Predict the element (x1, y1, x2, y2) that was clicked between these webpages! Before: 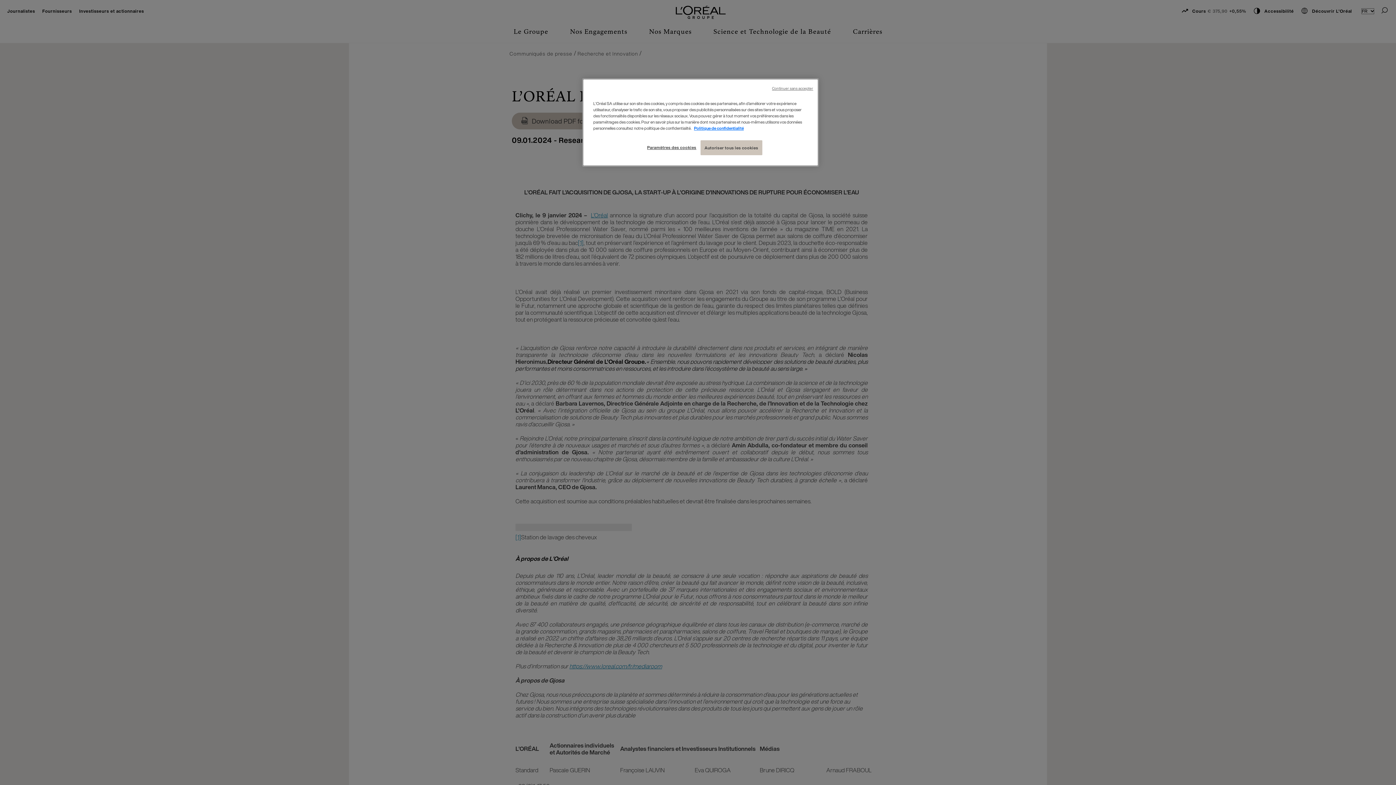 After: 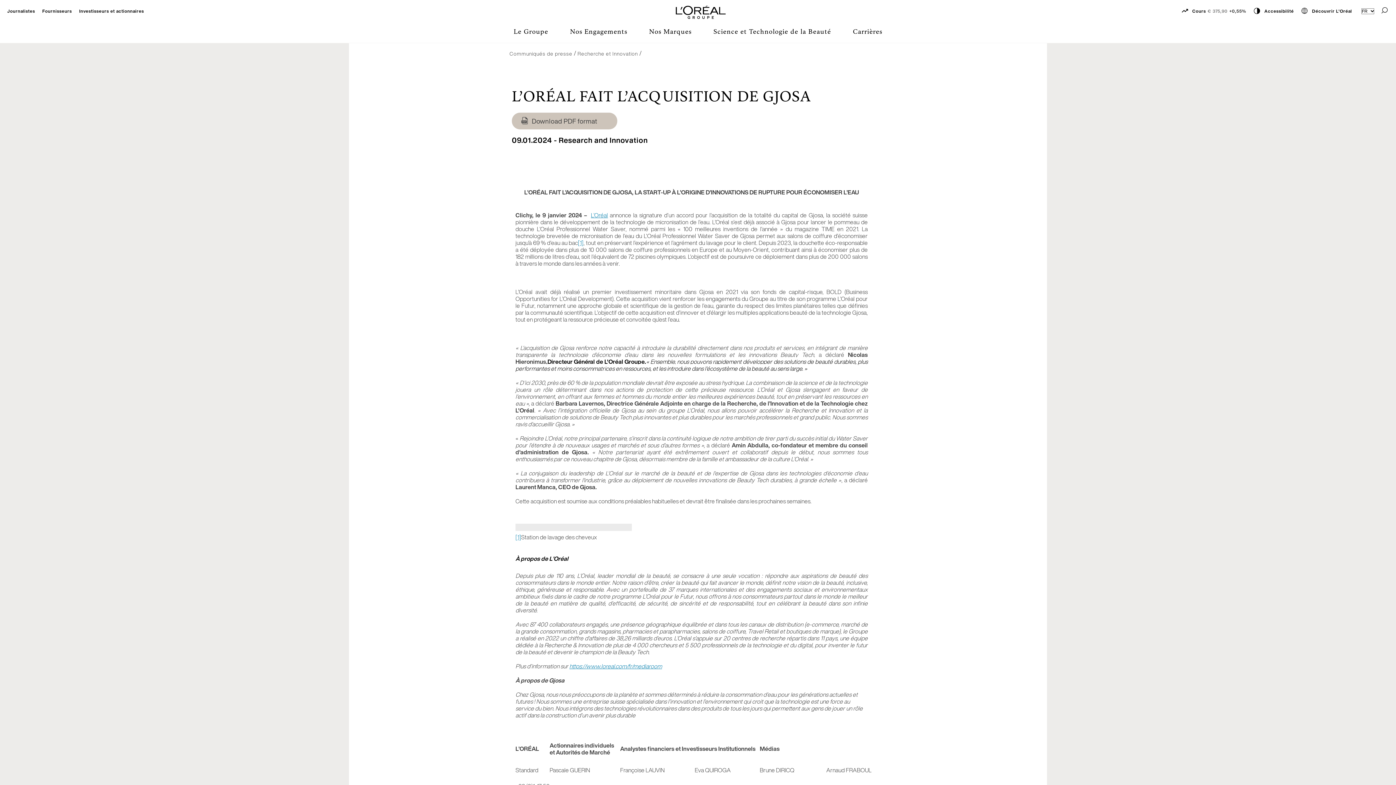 Action: label: Continuer sans accepter bbox: (772, 85, 813, 91)